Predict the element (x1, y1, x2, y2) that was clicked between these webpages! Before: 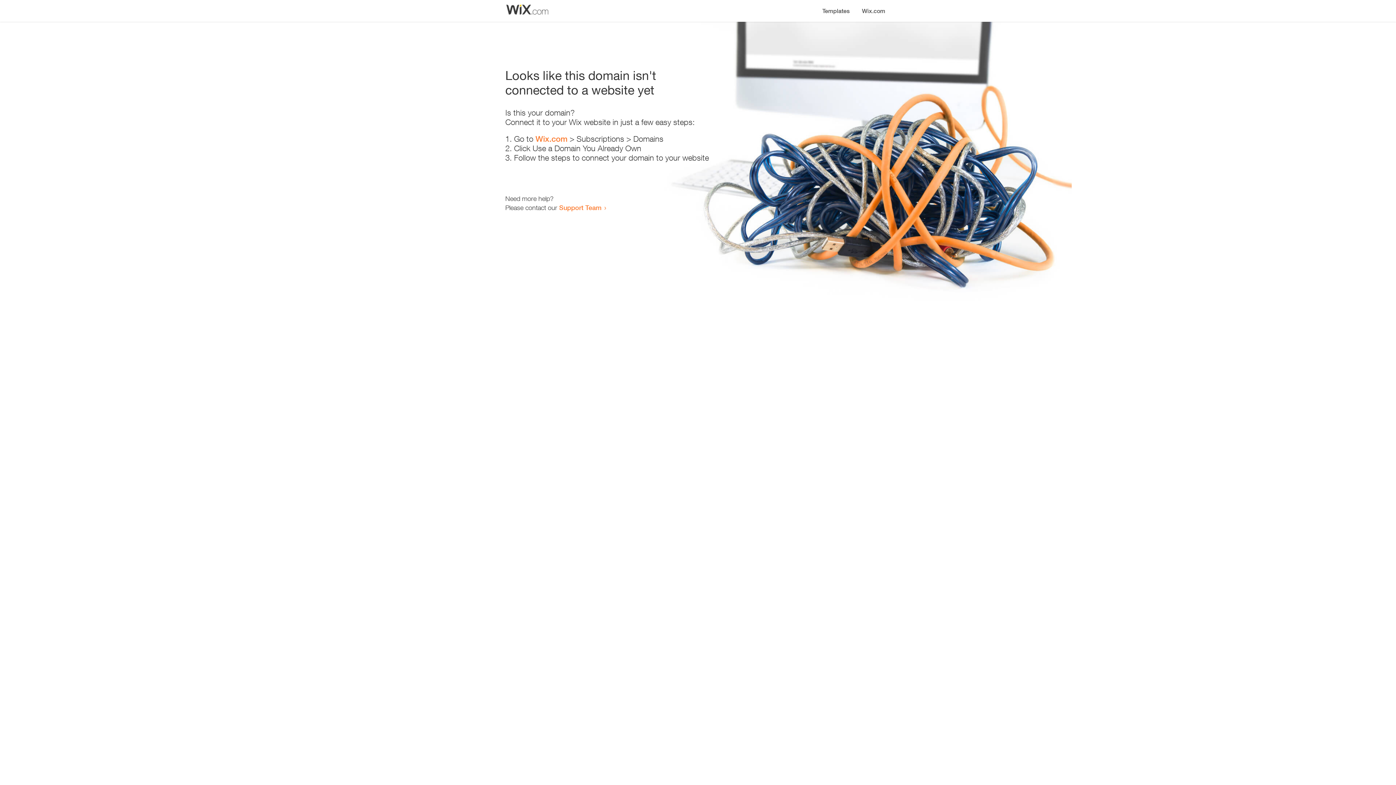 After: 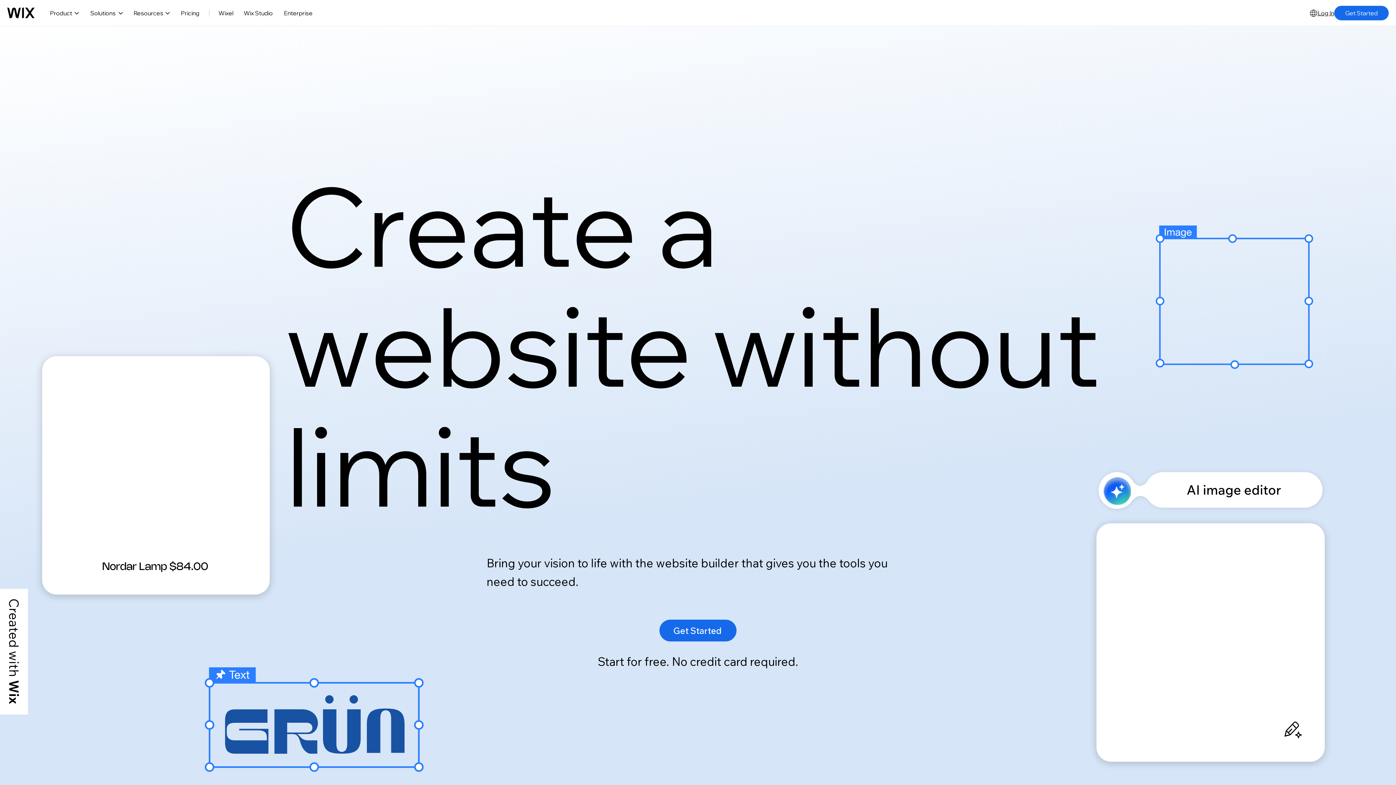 Action: label: Wix.com bbox: (535, 134, 567, 143)